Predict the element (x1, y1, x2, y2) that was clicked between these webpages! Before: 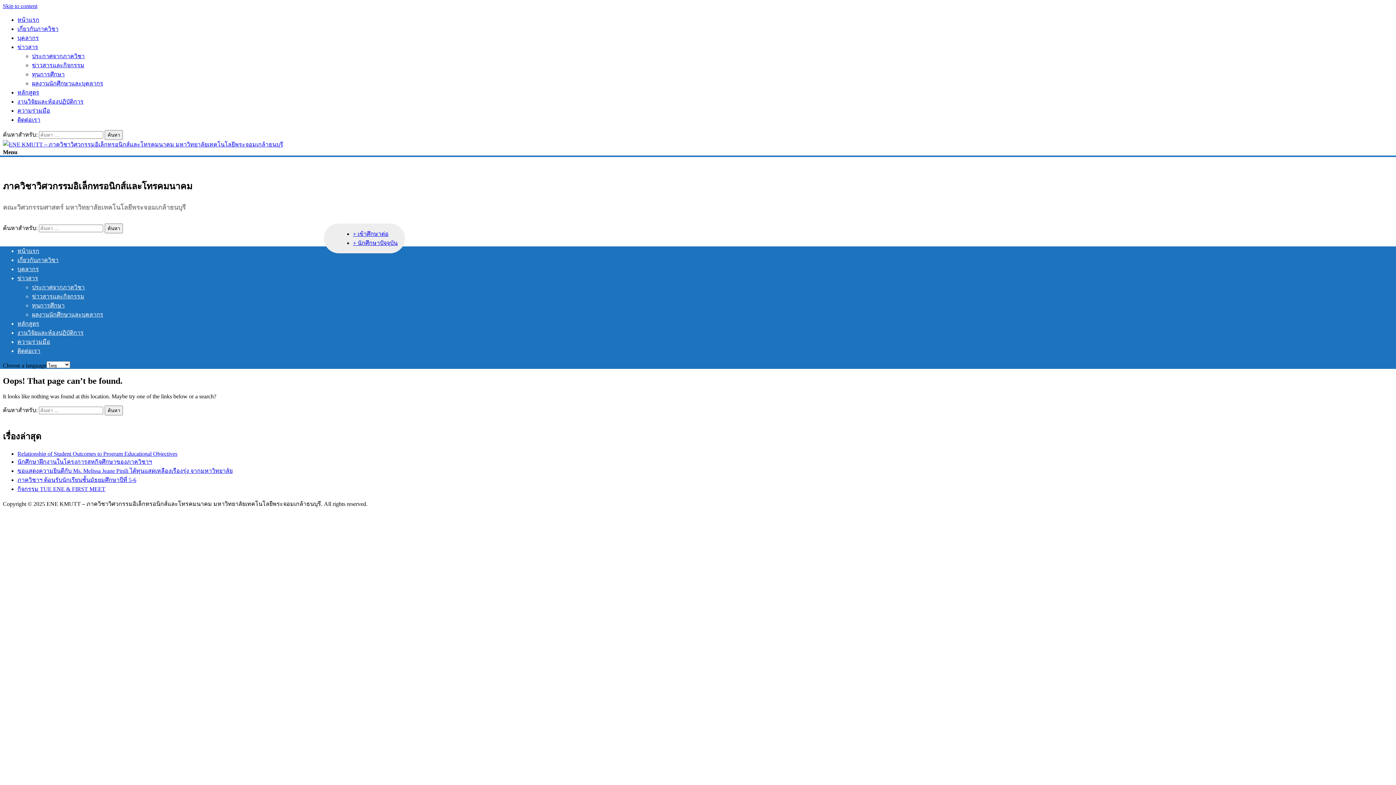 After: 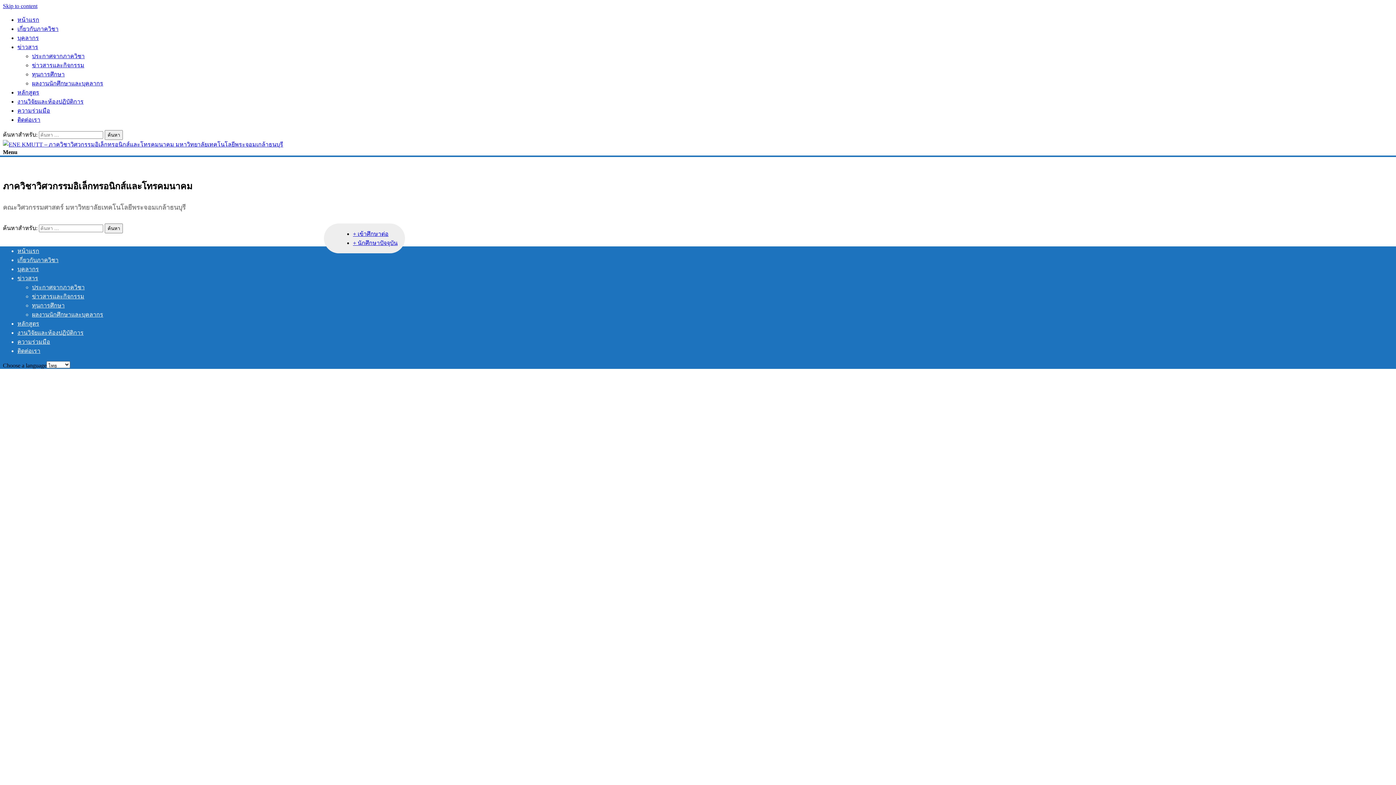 Action: bbox: (17, 247, 39, 254) label: หน้าแรก